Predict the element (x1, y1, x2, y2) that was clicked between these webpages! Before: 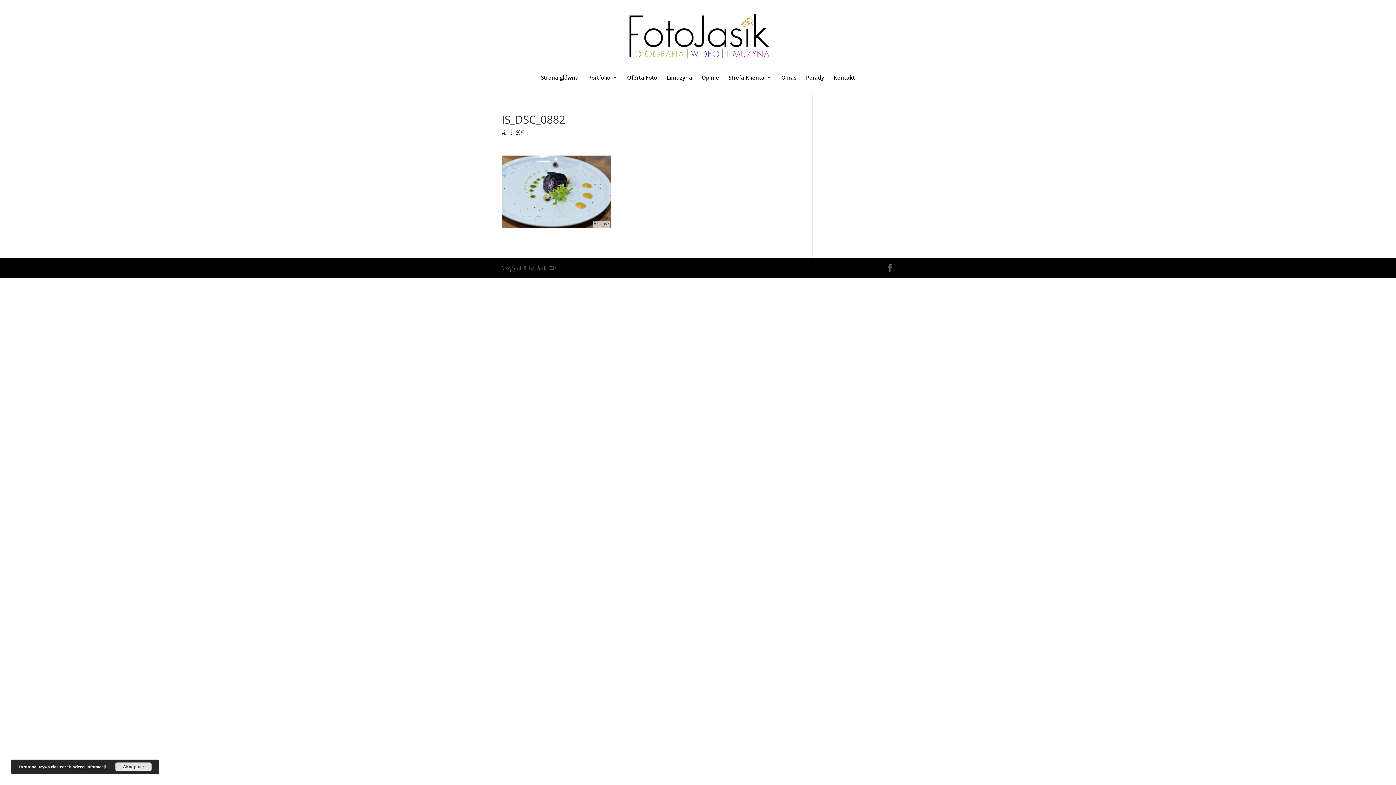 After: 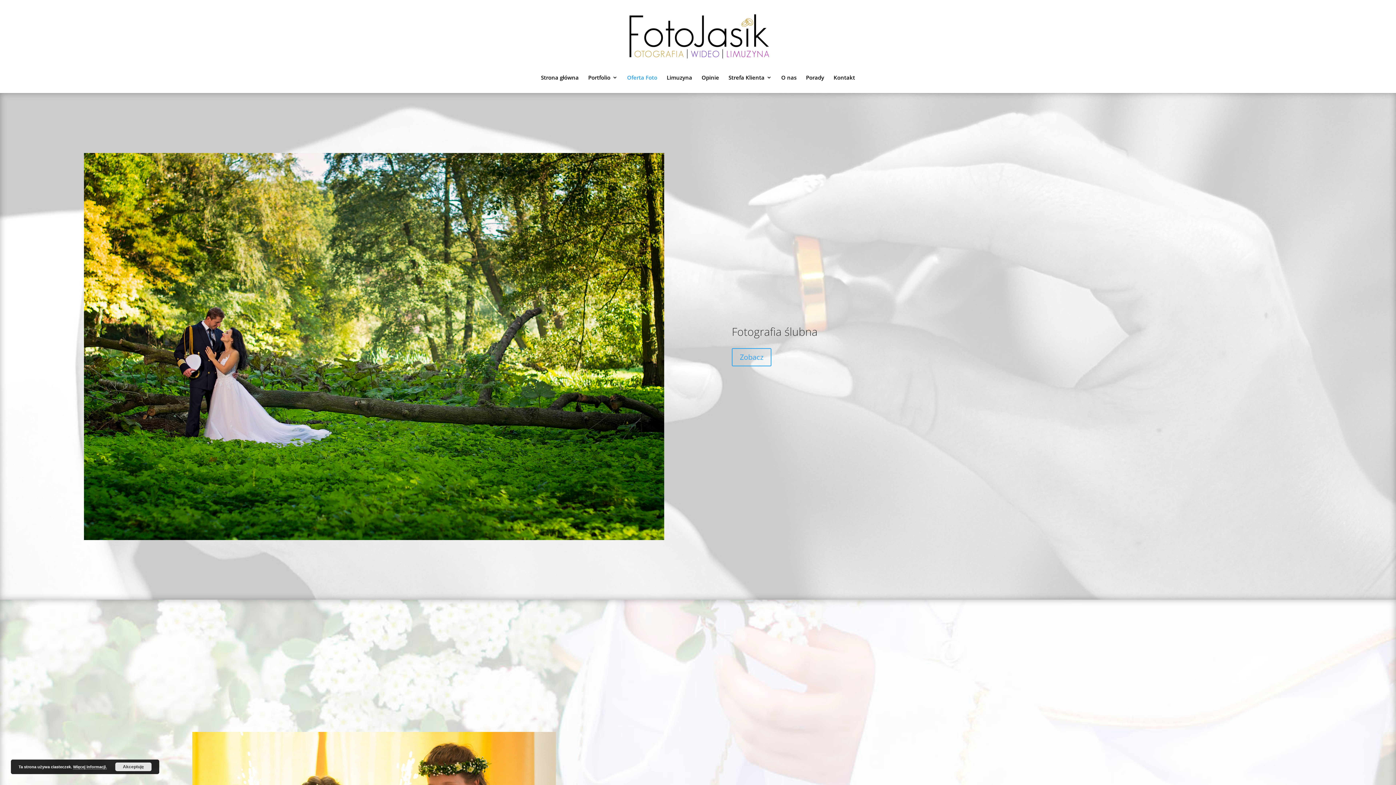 Action: label: Oferta Foto bbox: (627, 74, 657, 93)